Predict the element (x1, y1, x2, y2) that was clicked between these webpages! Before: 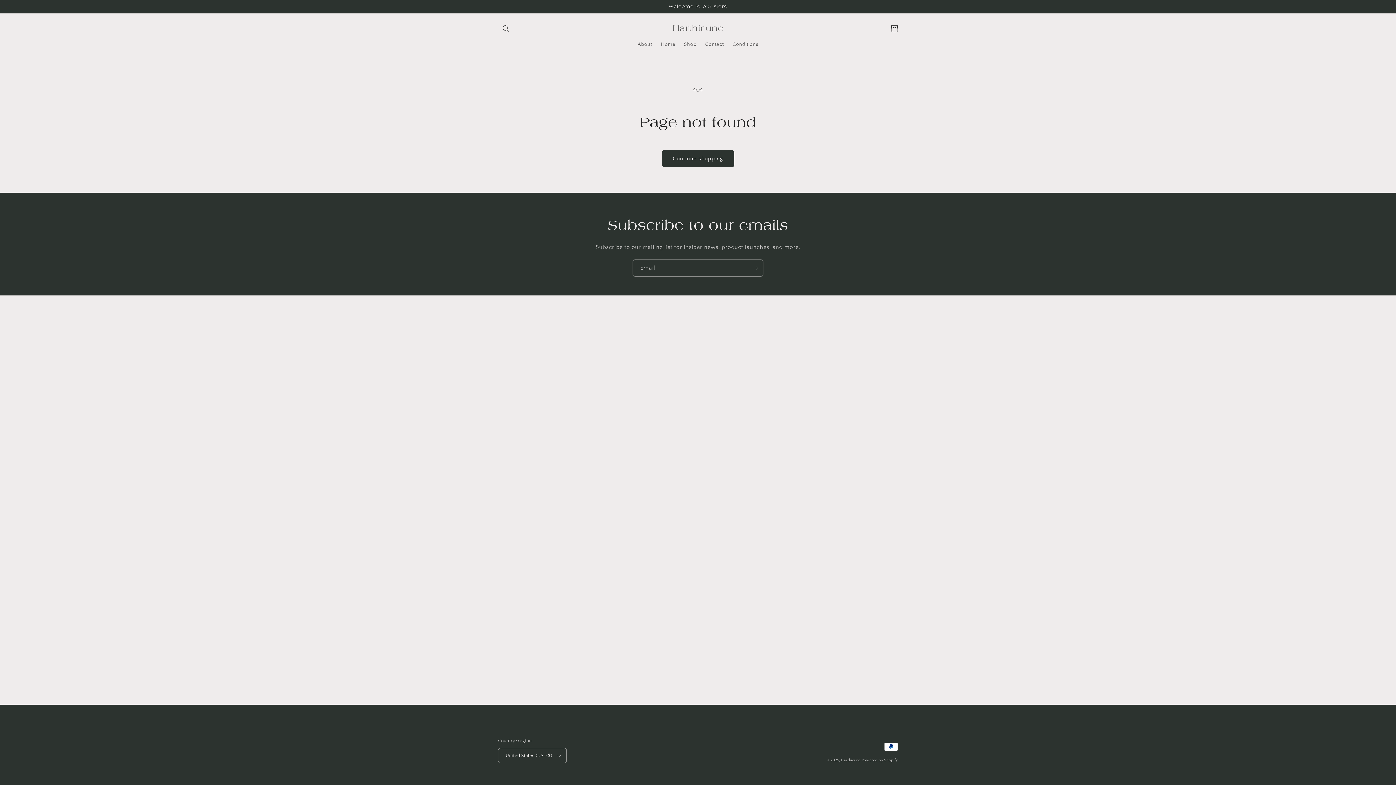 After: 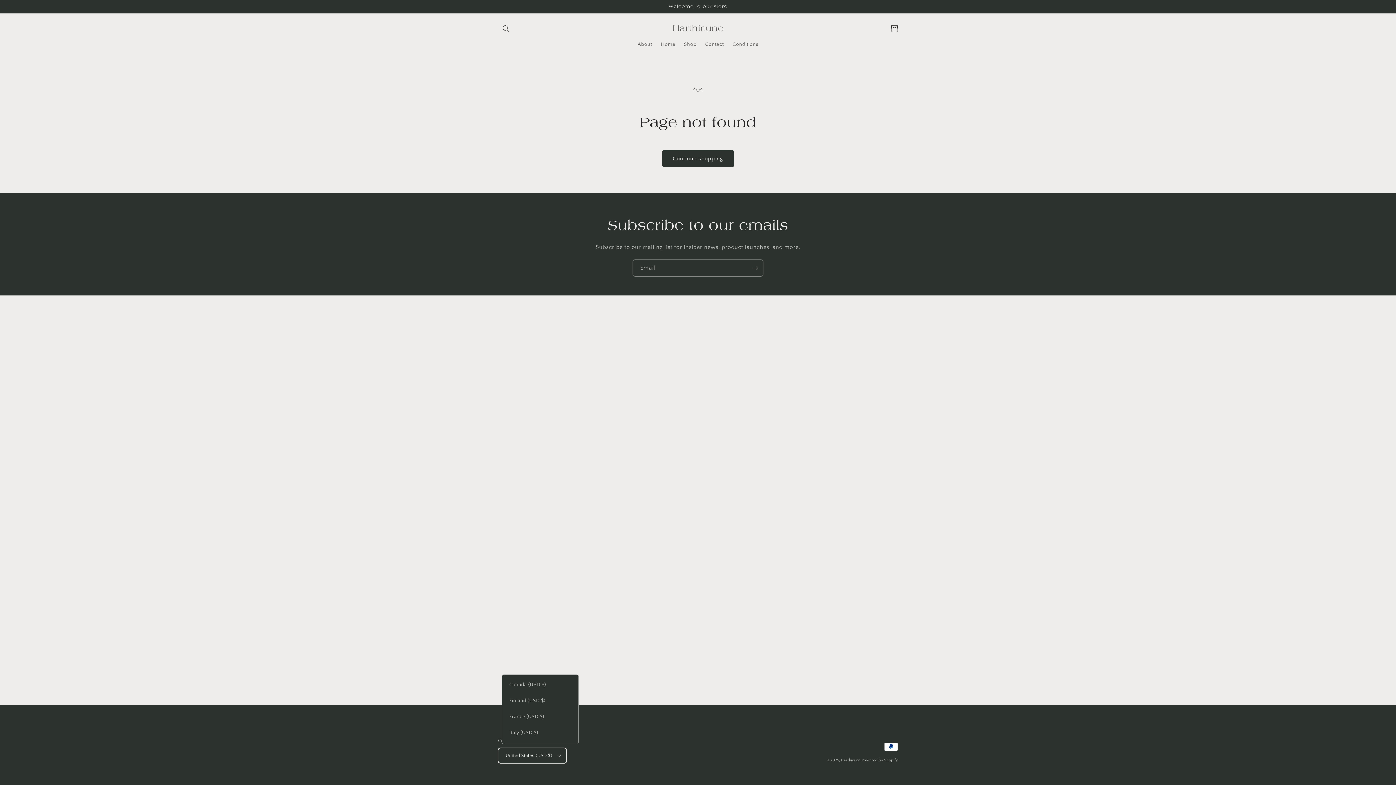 Action: label: United States (USD $) bbox: (498, 748, 567, 763)